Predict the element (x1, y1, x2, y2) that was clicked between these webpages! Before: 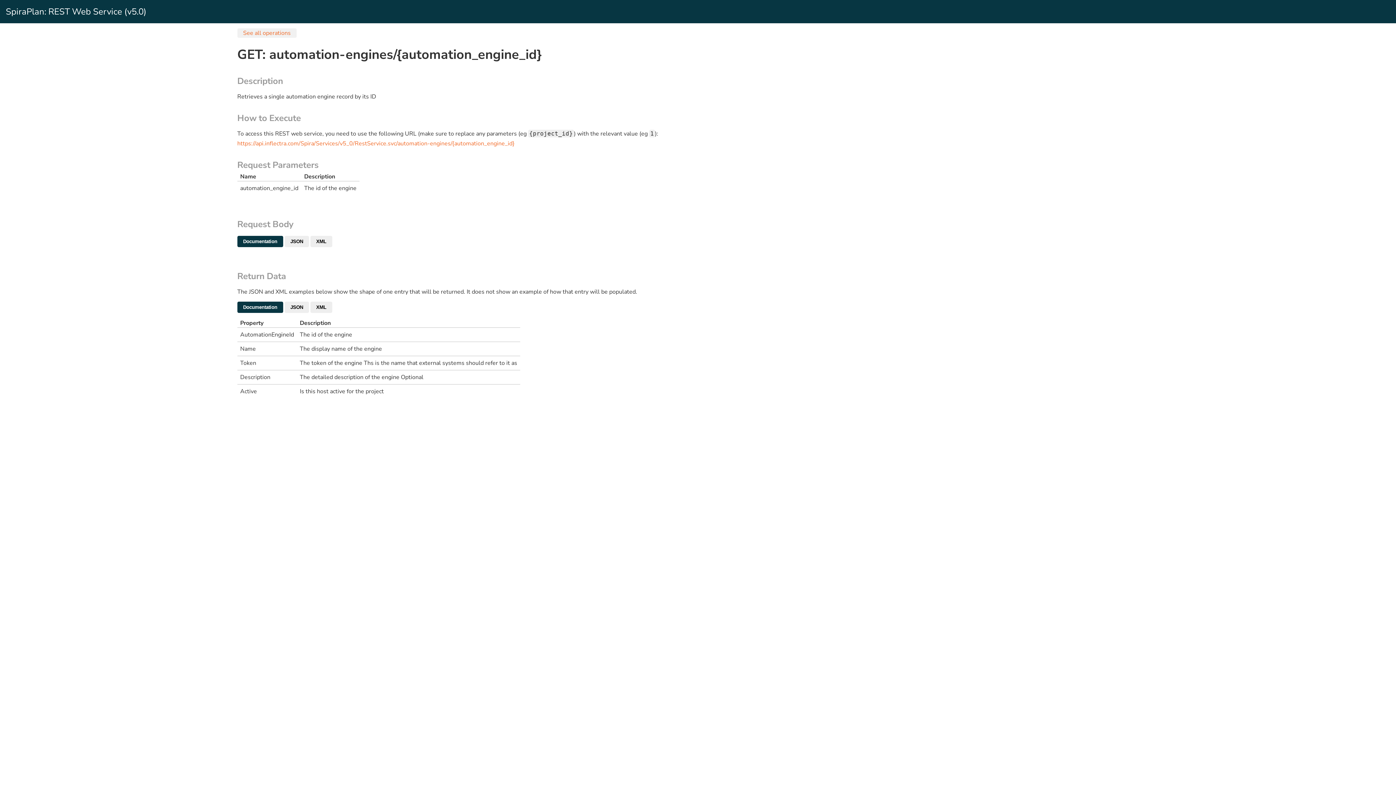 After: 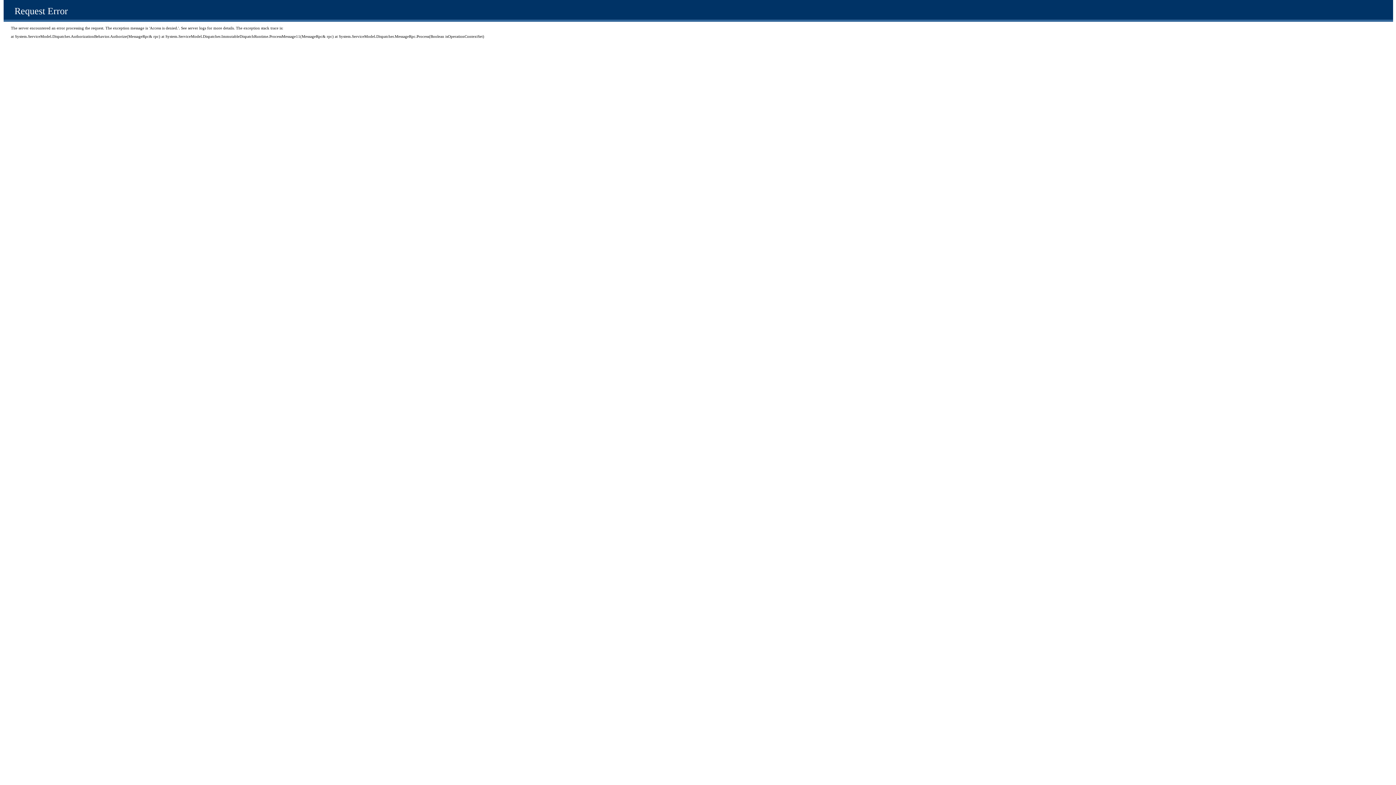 Action: label: https://api.inflectra.com/Spira/Services/v5_0/RestService.svc/automation-engines/{automation_engine_id} bbox: (237, 139, 514, 147)